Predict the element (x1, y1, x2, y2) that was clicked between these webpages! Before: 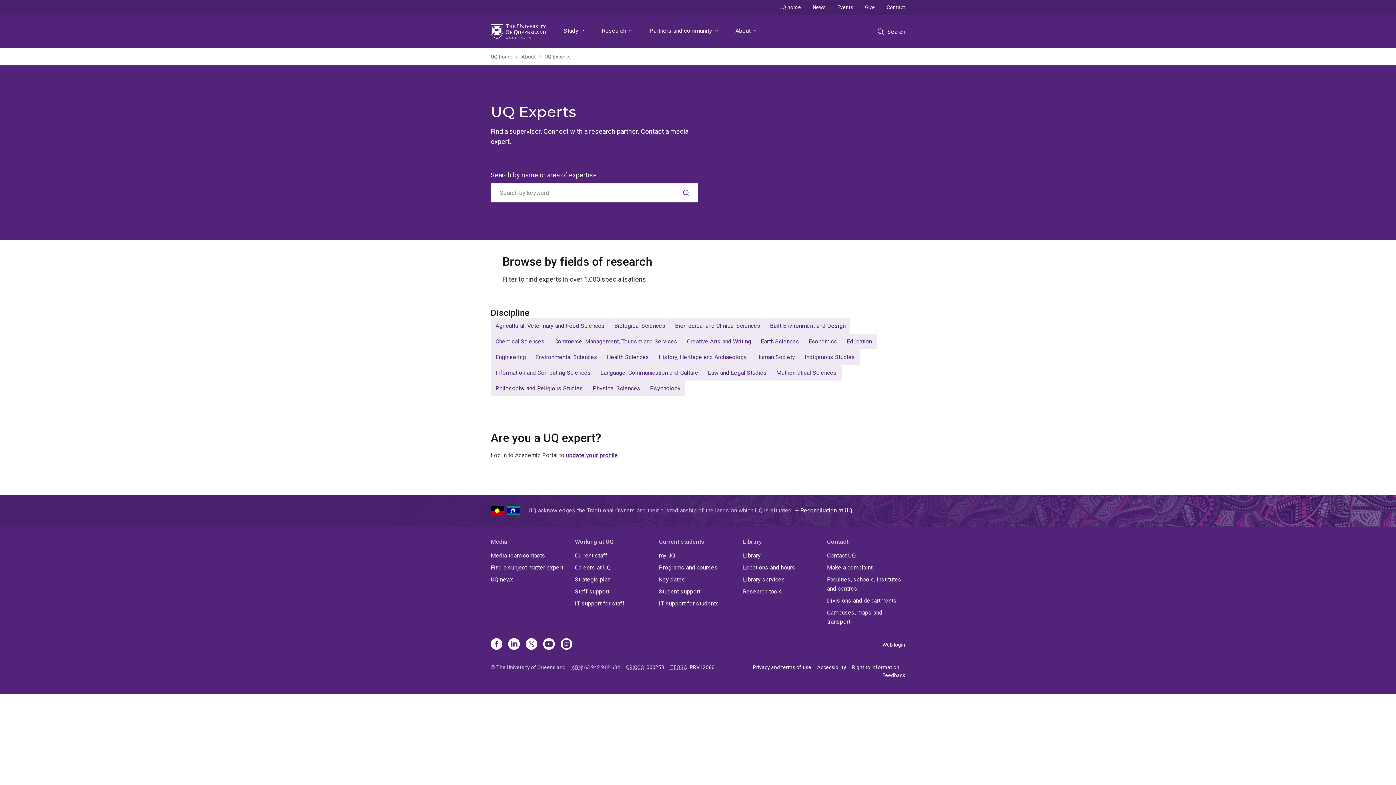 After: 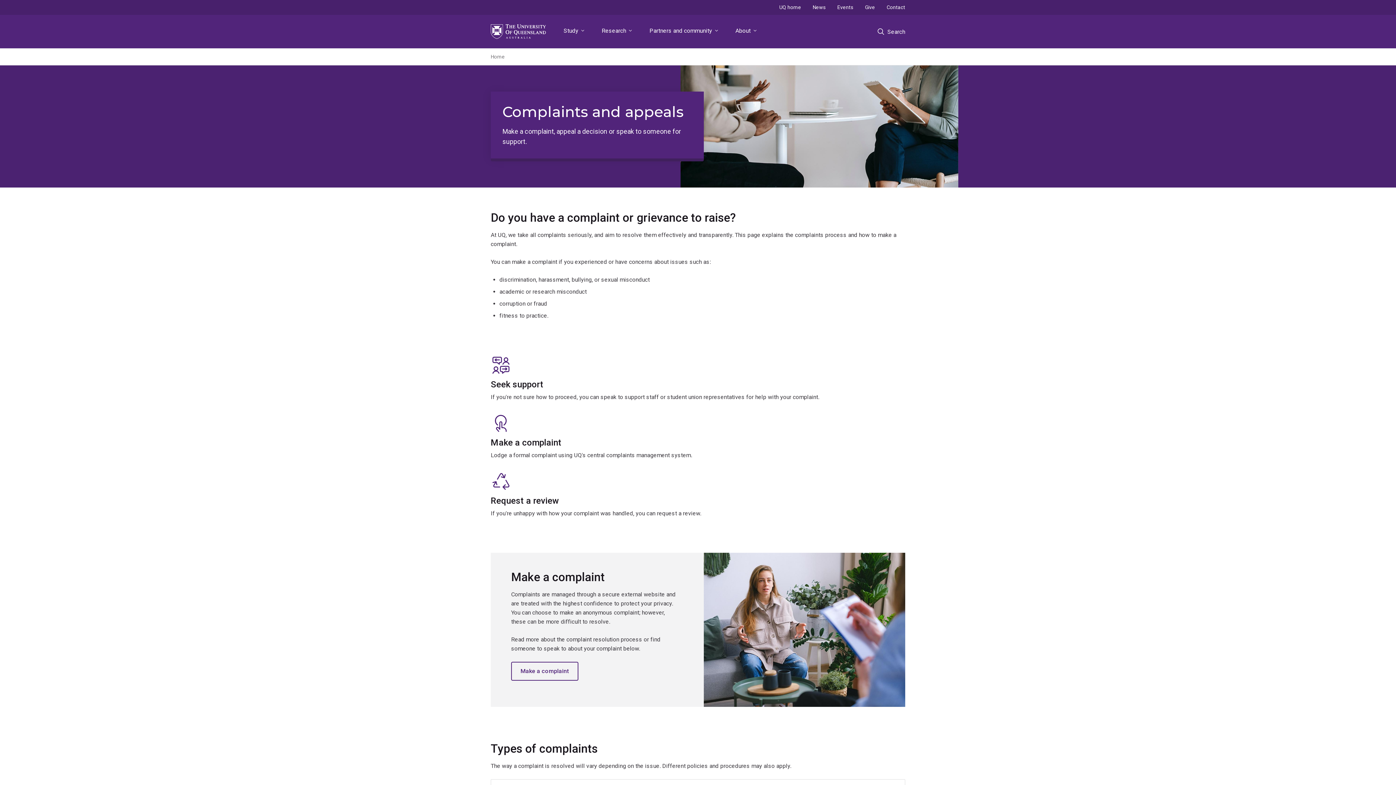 Action: bbox: (827, 563, 905, 572) label: Make a complaint